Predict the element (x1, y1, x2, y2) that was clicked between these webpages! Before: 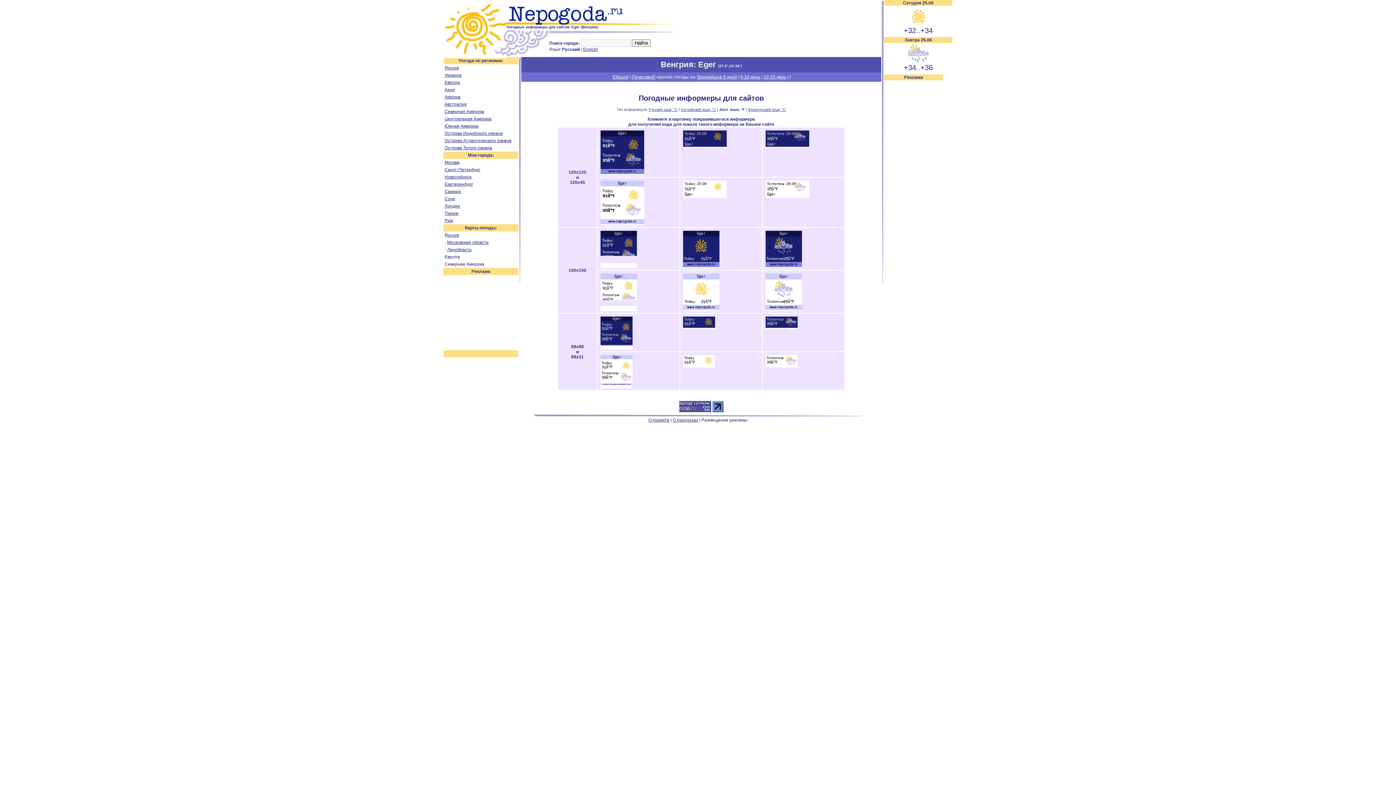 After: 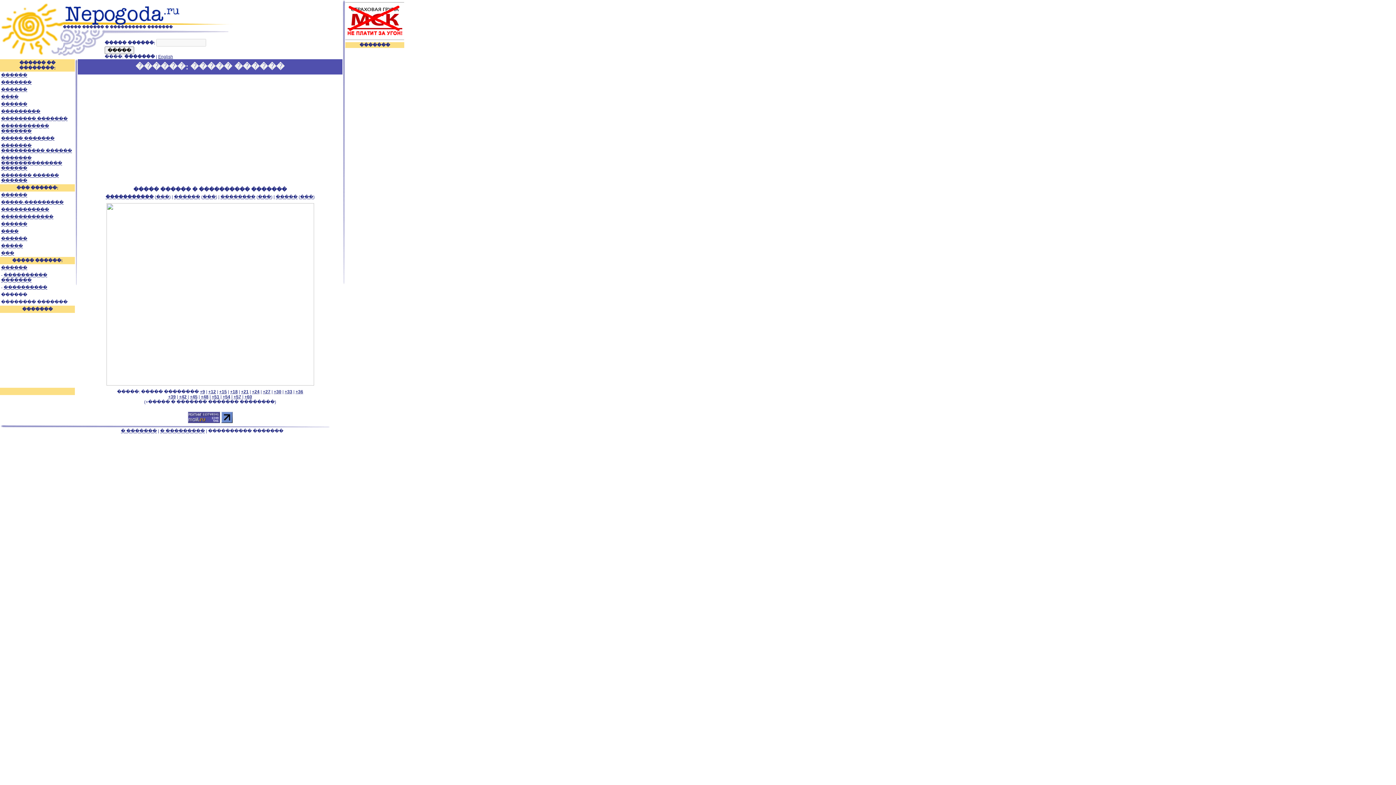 Action: label: Московская область bbox: (447, 240, 488, 245)